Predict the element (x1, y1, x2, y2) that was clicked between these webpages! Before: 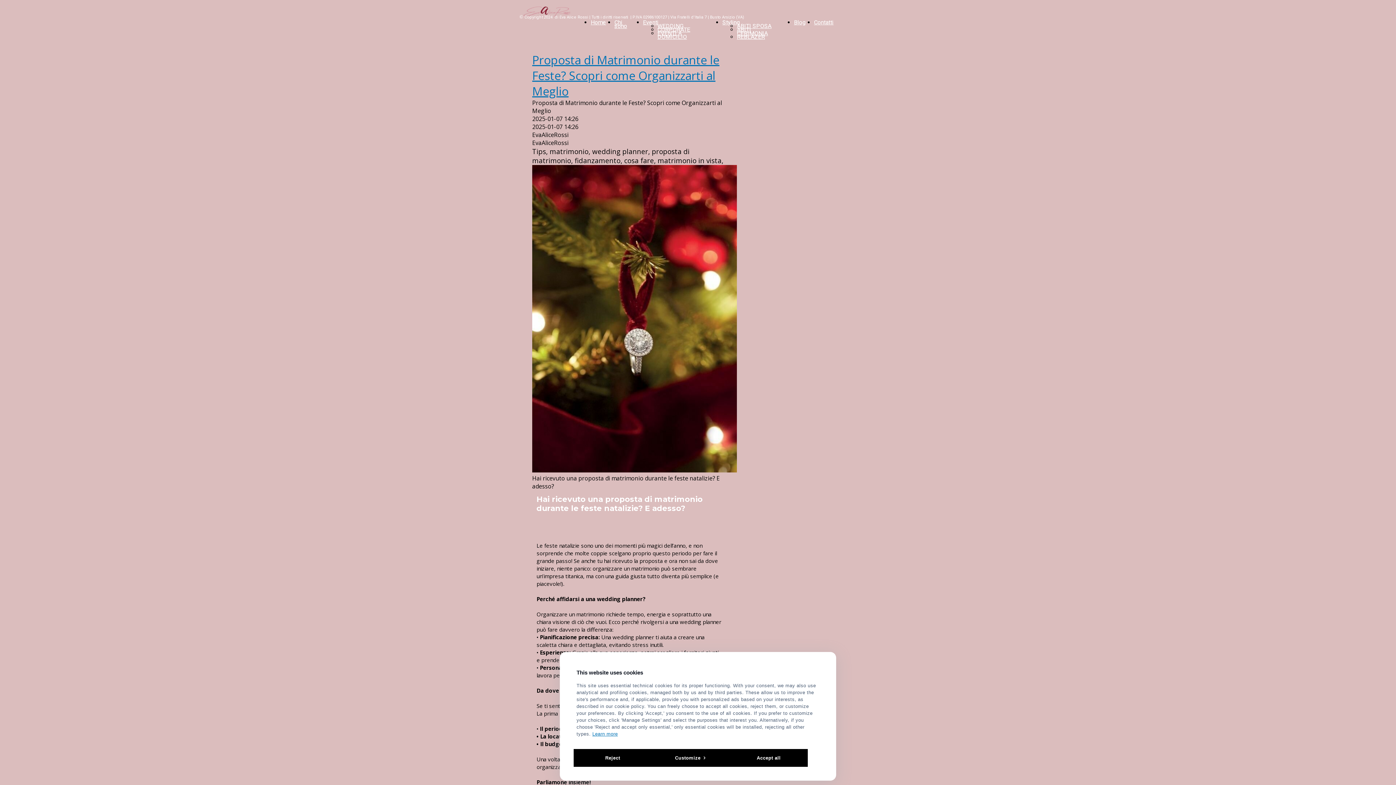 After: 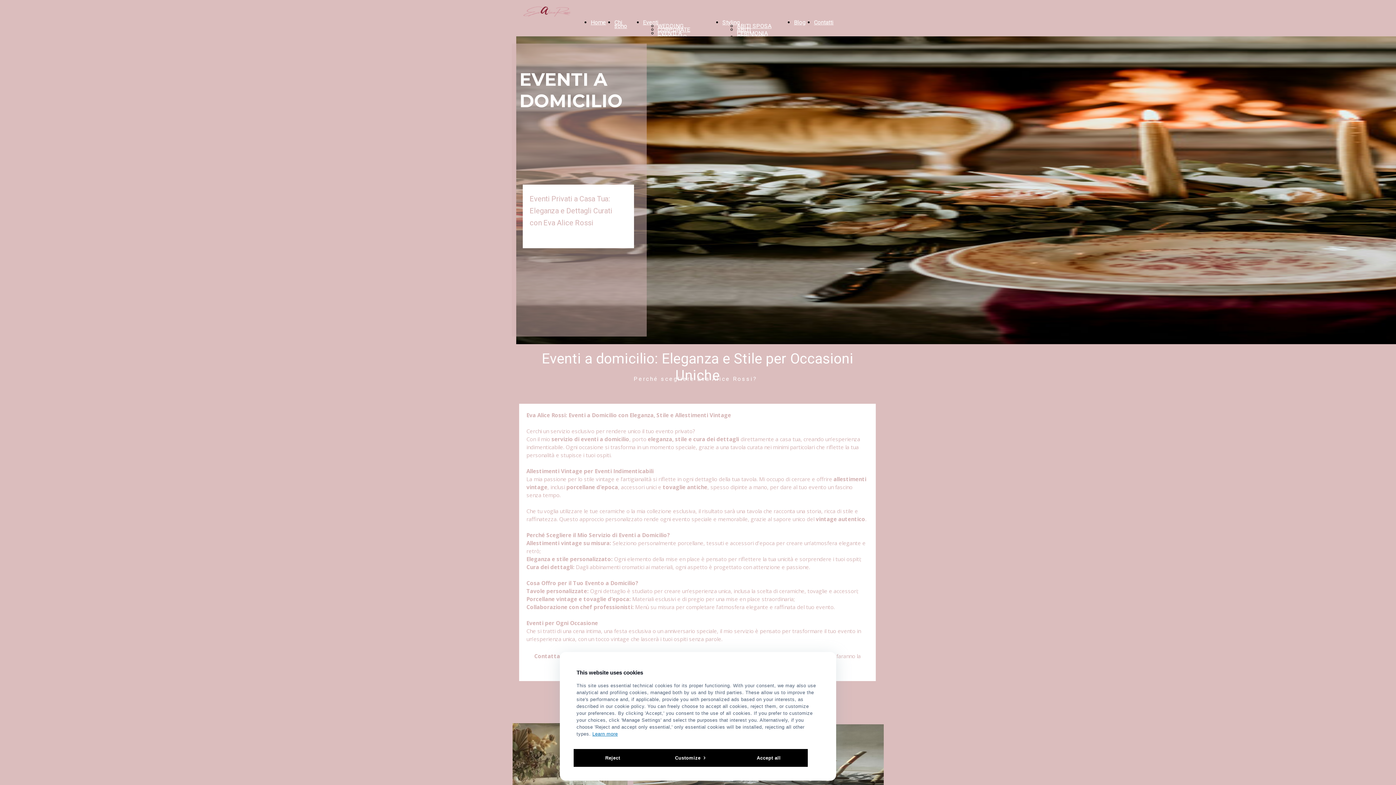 Action: label: EVENTI A DOMICILIO bbox: (657, 29, 687, 40)